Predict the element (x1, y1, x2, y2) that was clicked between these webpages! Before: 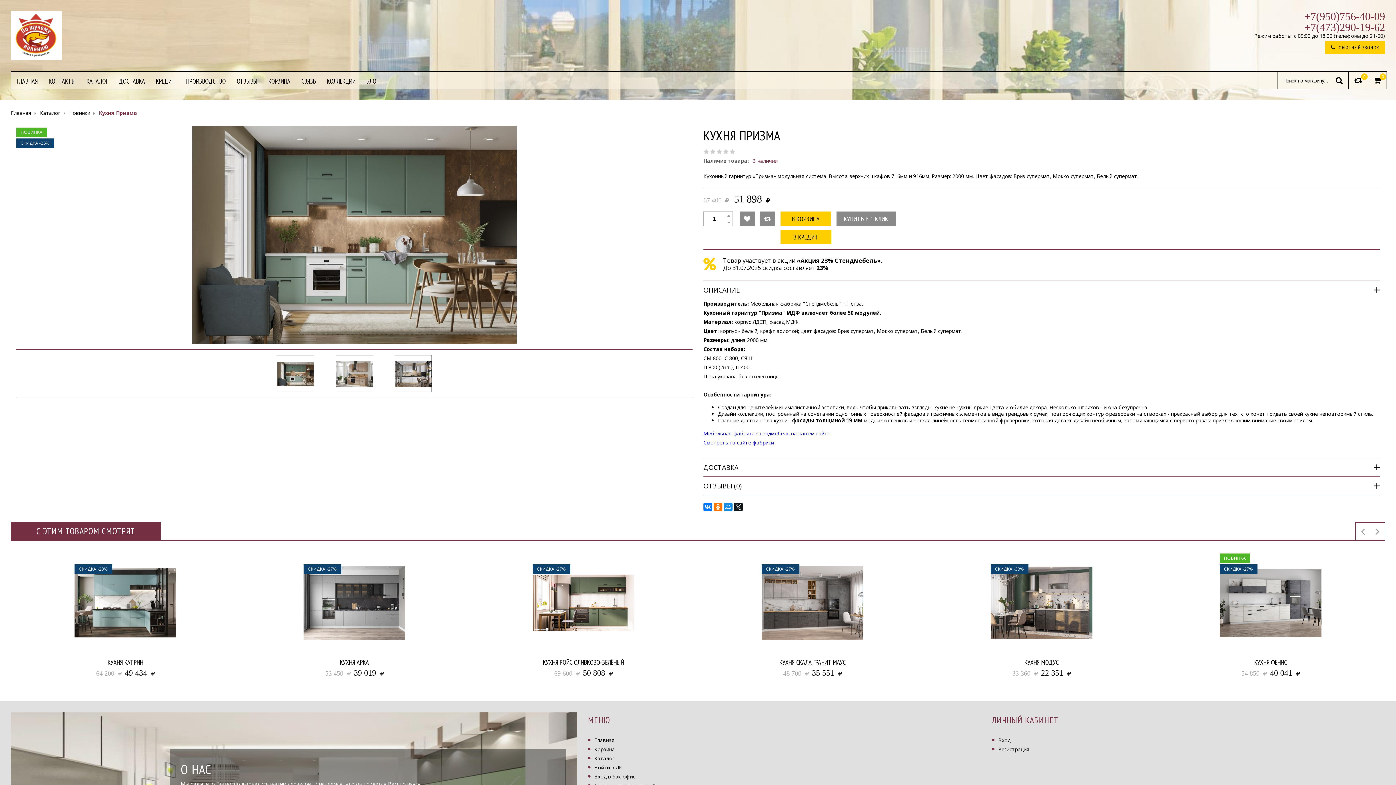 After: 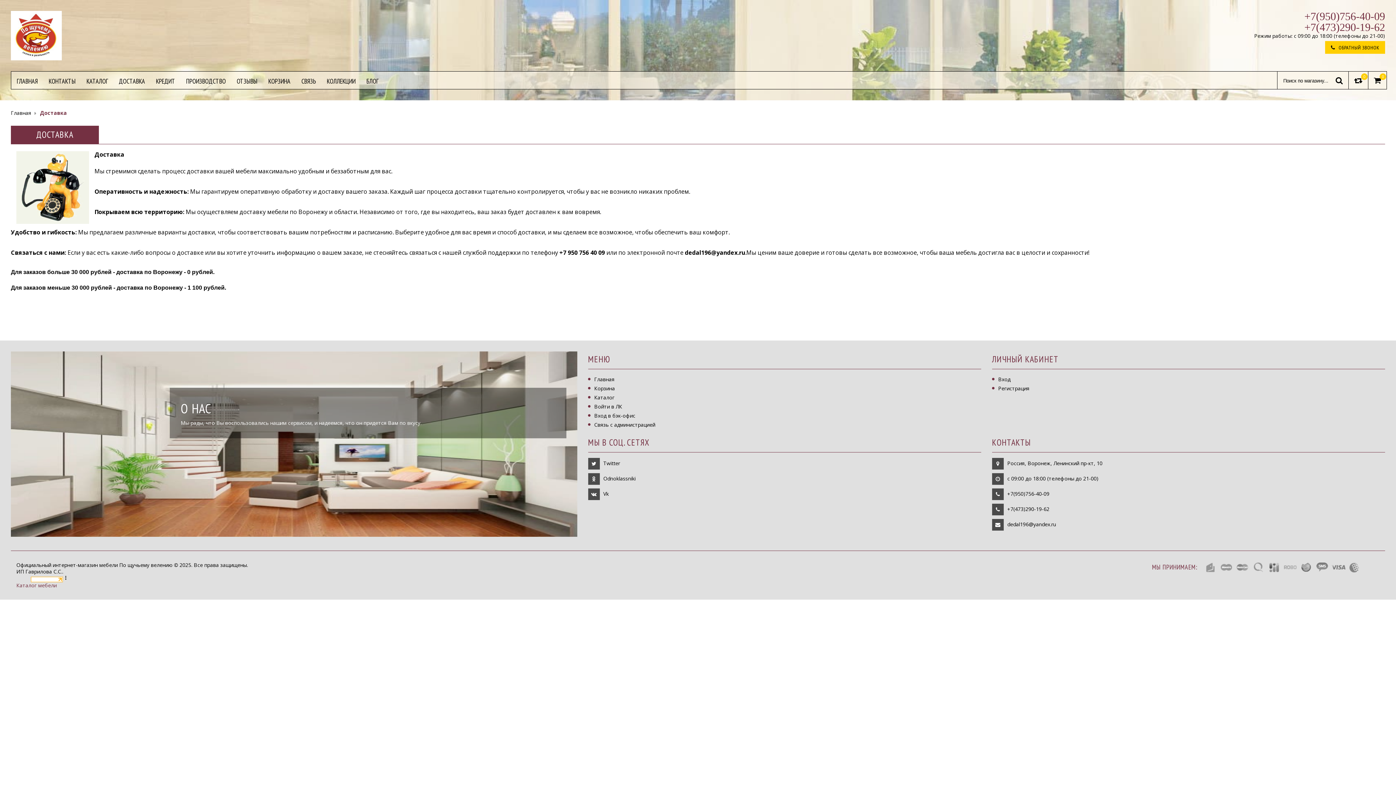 Action: bbox: (113, 71, 150, 89) label: ДОСТАВКА